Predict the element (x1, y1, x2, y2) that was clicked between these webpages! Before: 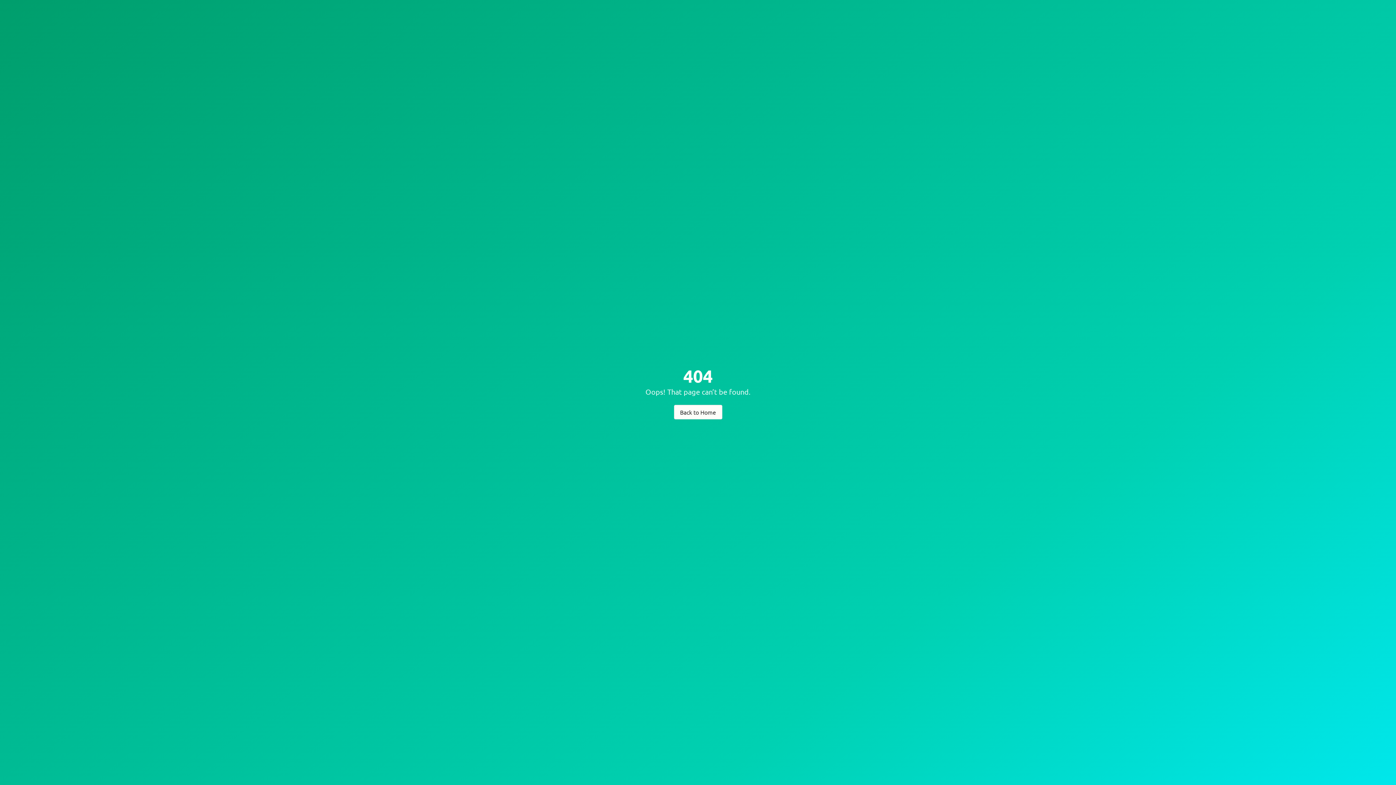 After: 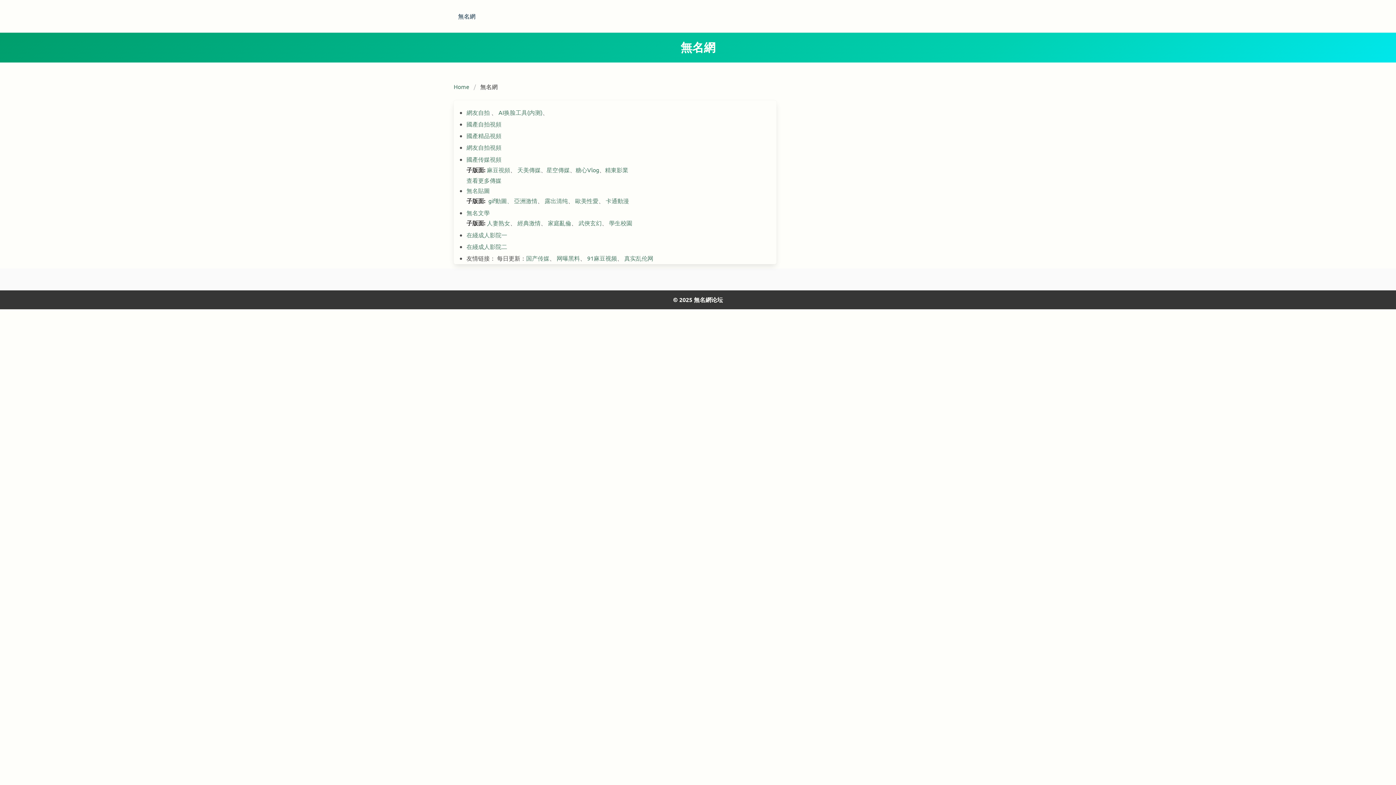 Action: label: Back to Home bbox: (674, 404, 722, 419)